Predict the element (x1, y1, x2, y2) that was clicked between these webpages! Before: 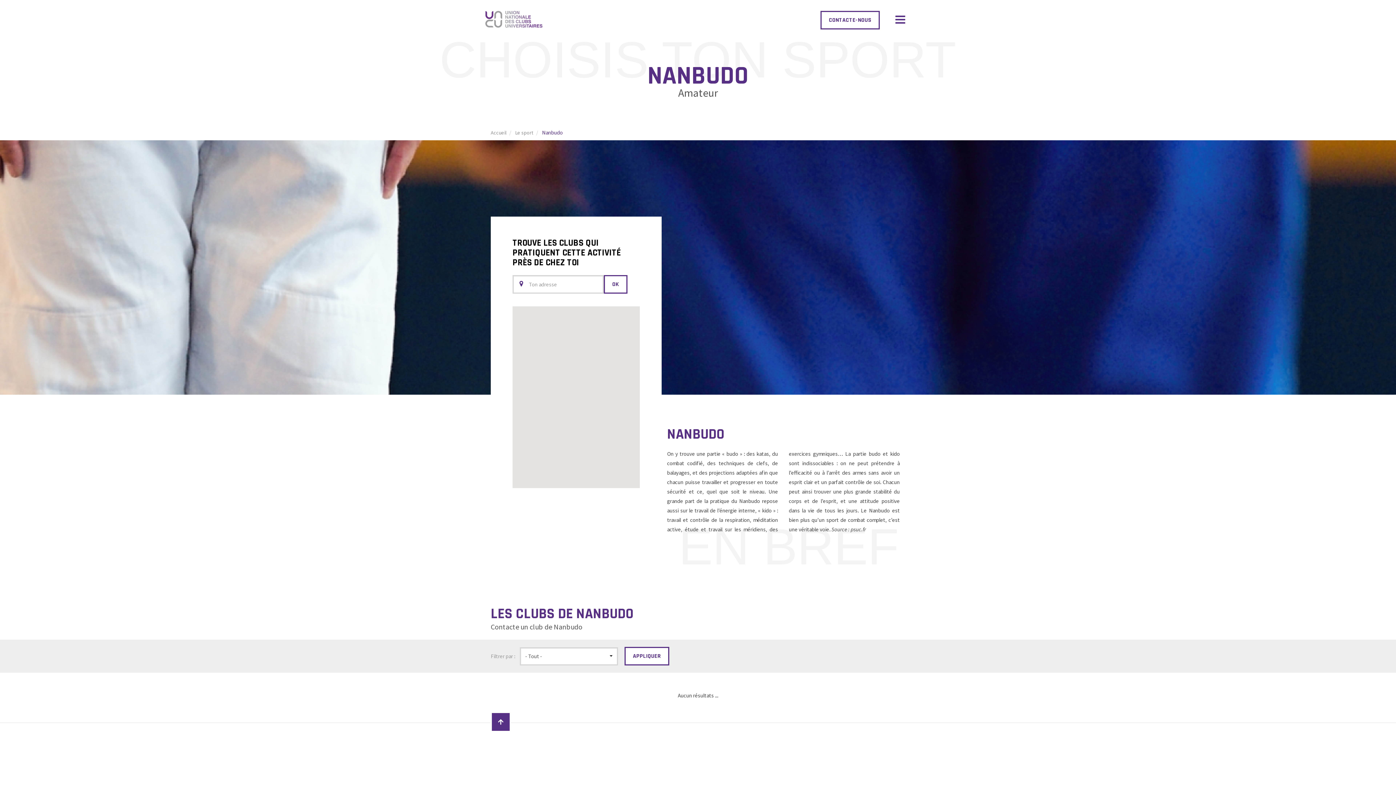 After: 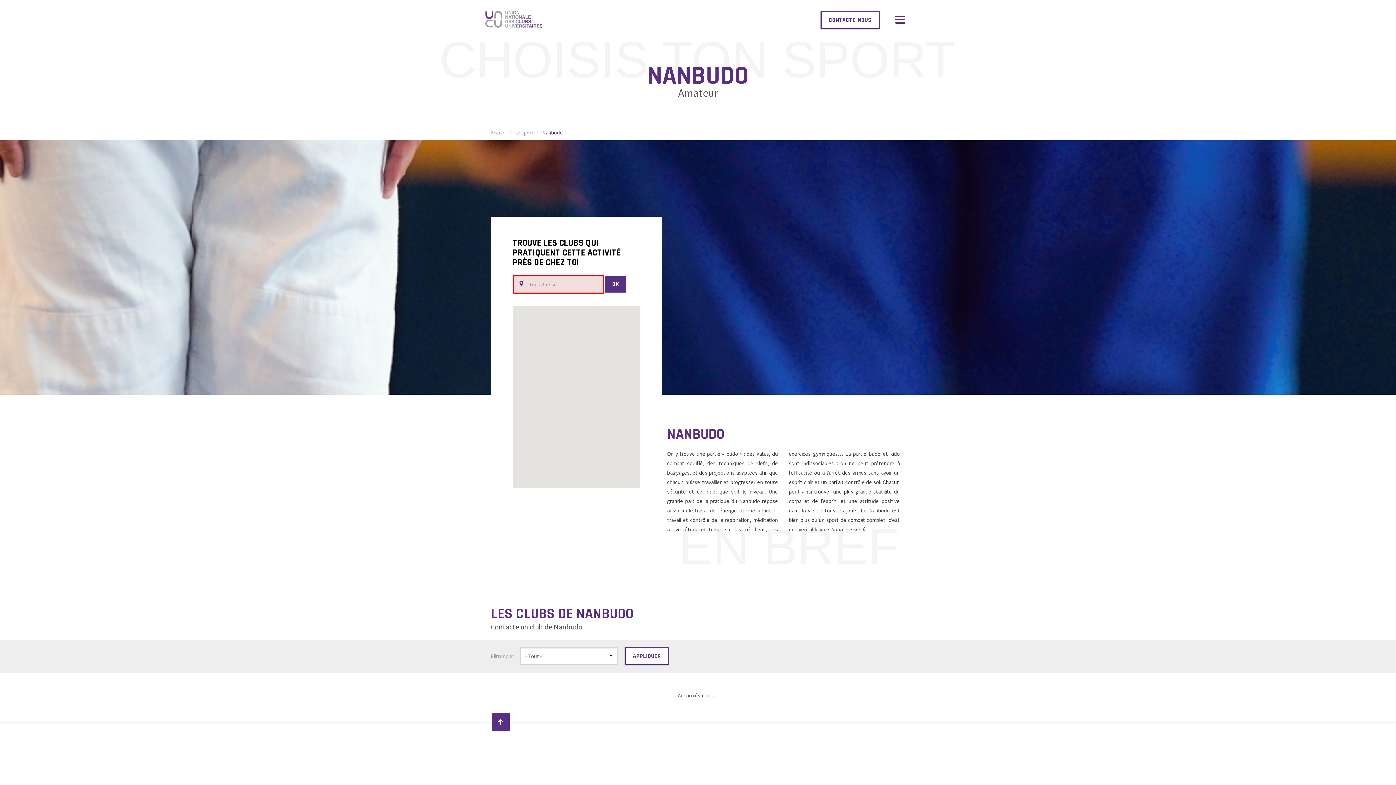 Action: label: OK bbox: (604, 275, 627, 293)